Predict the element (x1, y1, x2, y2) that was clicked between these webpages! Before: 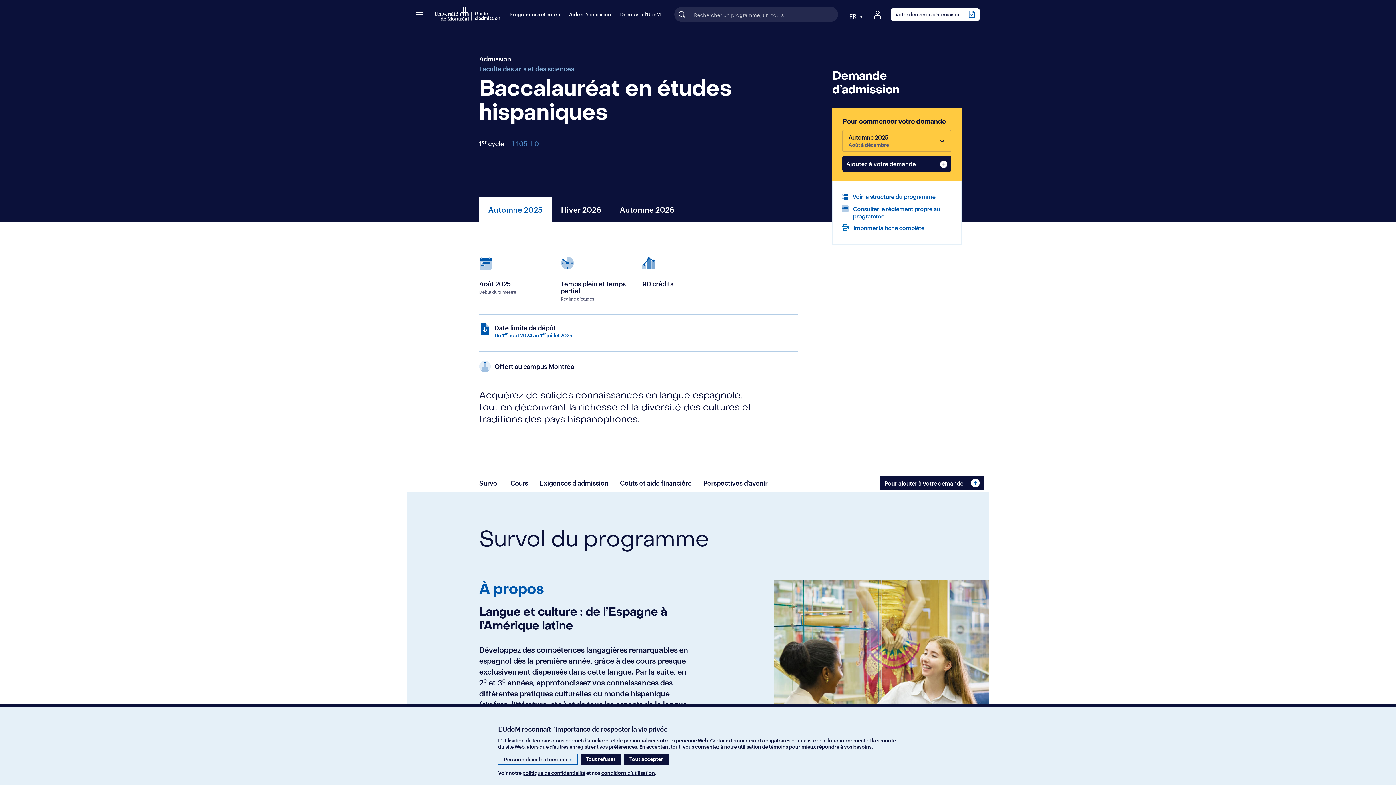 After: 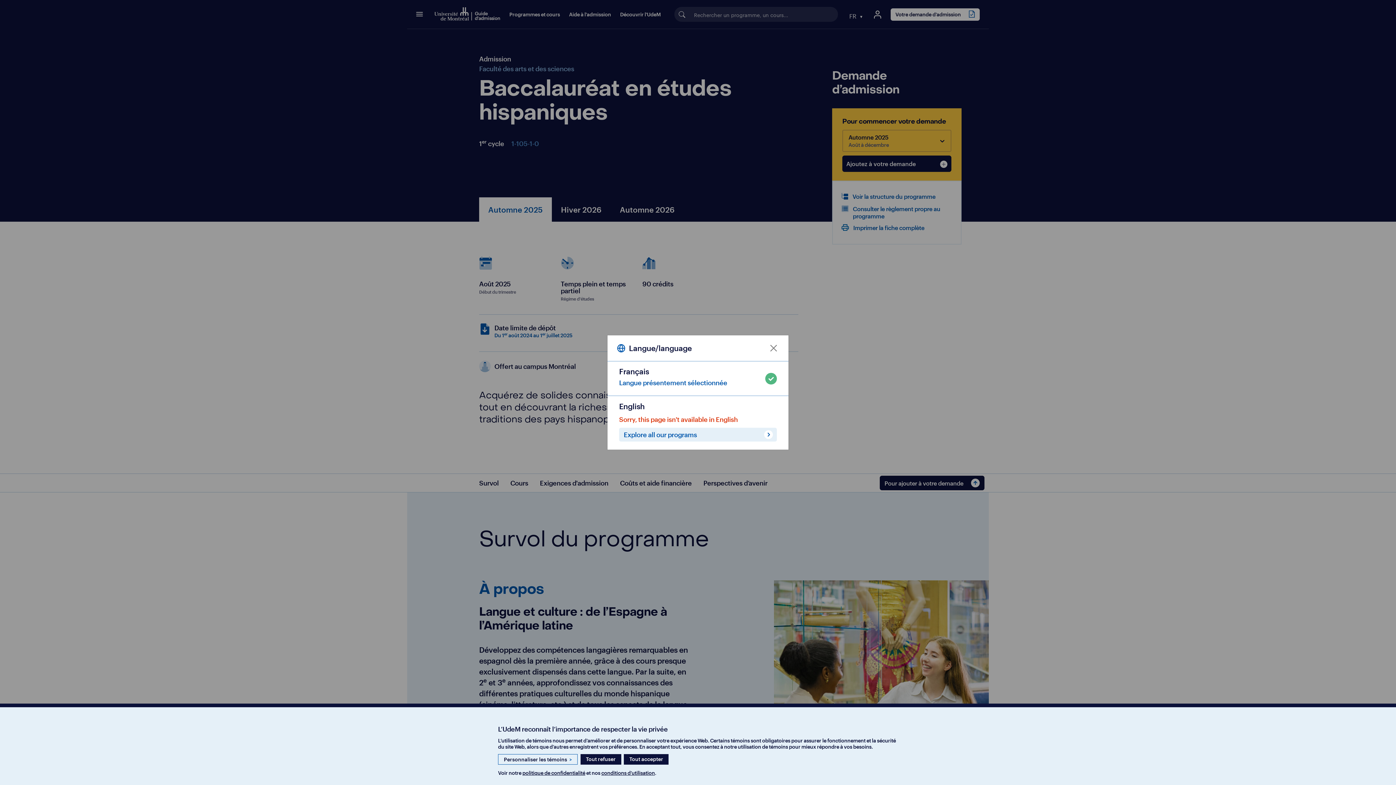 Action: label: Changer la langue bbox: (847, 10, 864, 19)